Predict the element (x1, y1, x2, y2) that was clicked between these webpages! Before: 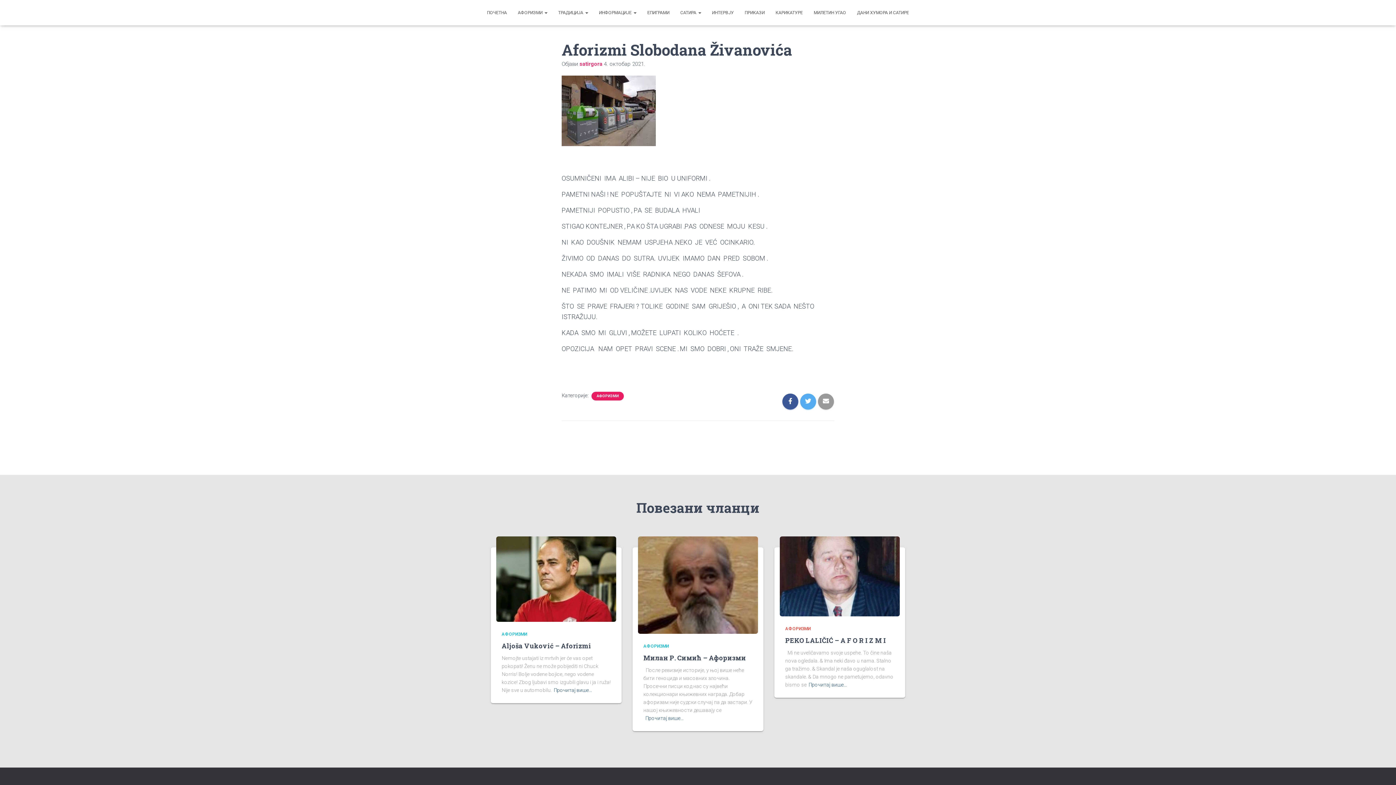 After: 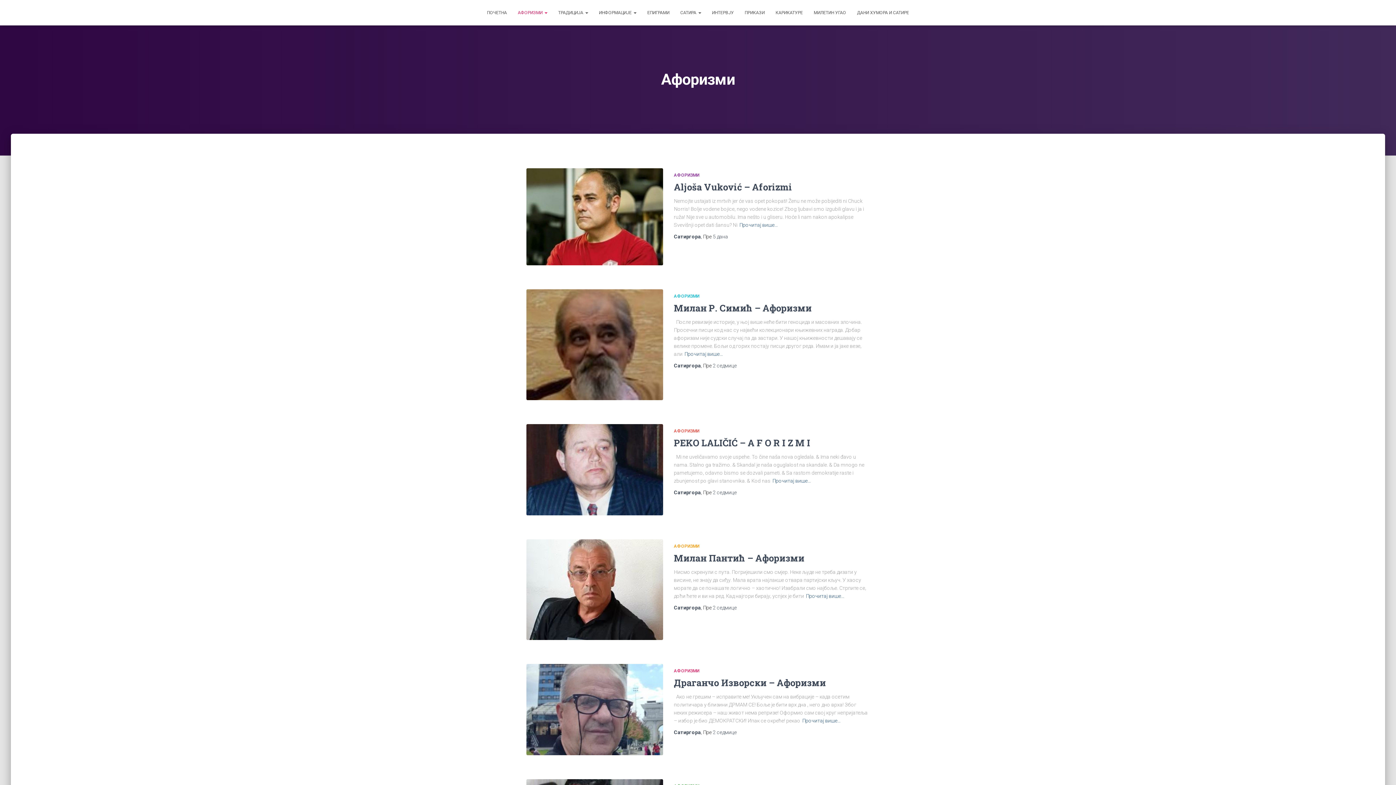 Action: bbox: (512, 3, 552, 21) label: АФОРИЗМИ 